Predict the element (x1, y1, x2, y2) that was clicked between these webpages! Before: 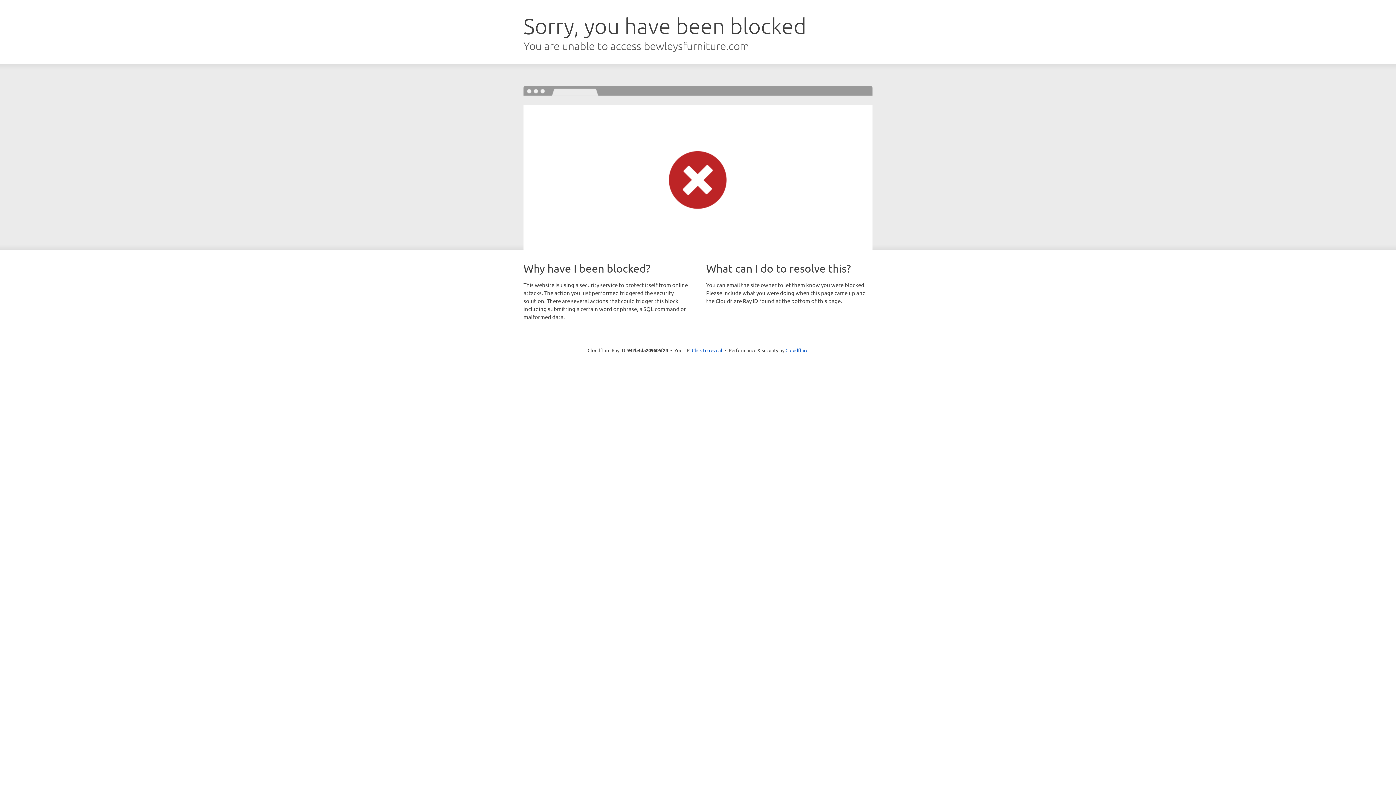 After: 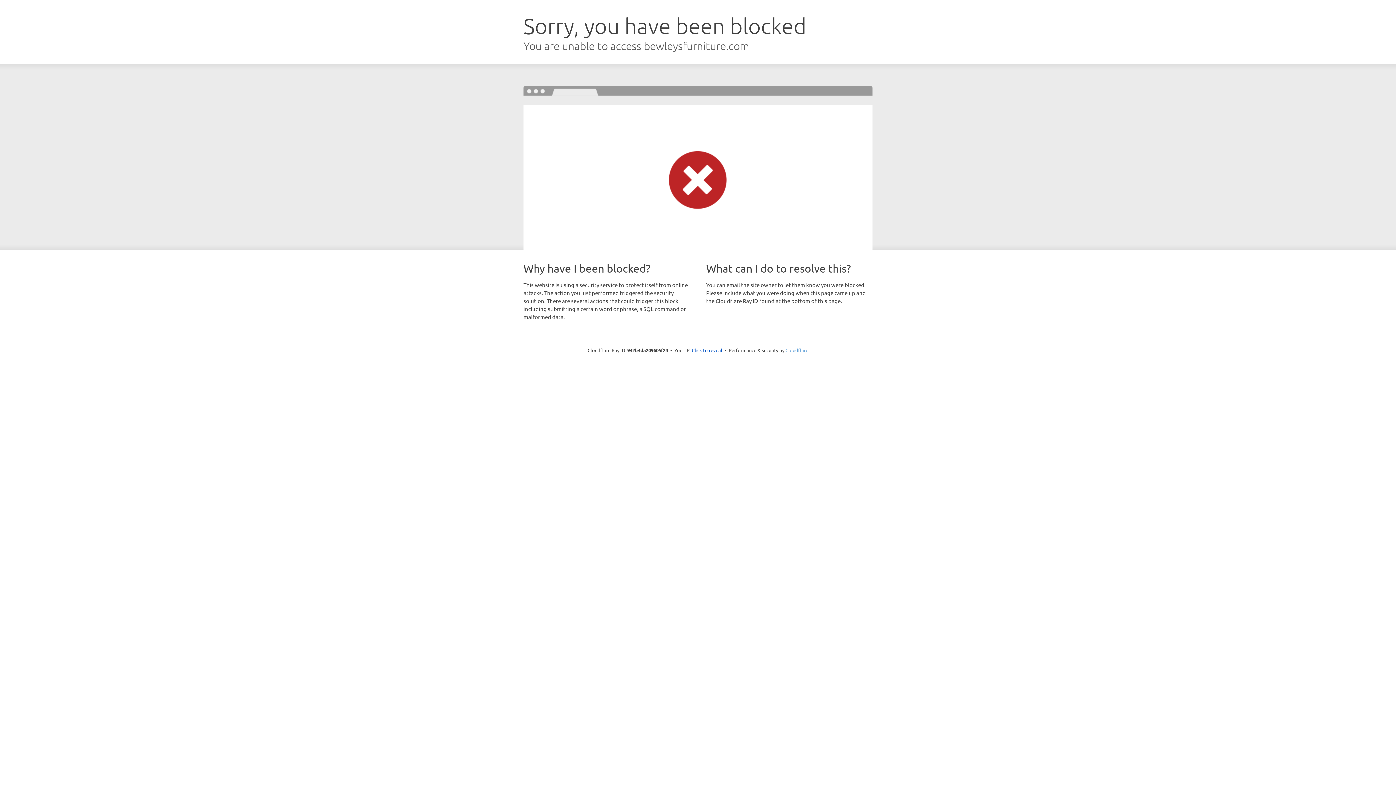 Action: label: Cloudflare bbox: (785, 347, 808, 353)